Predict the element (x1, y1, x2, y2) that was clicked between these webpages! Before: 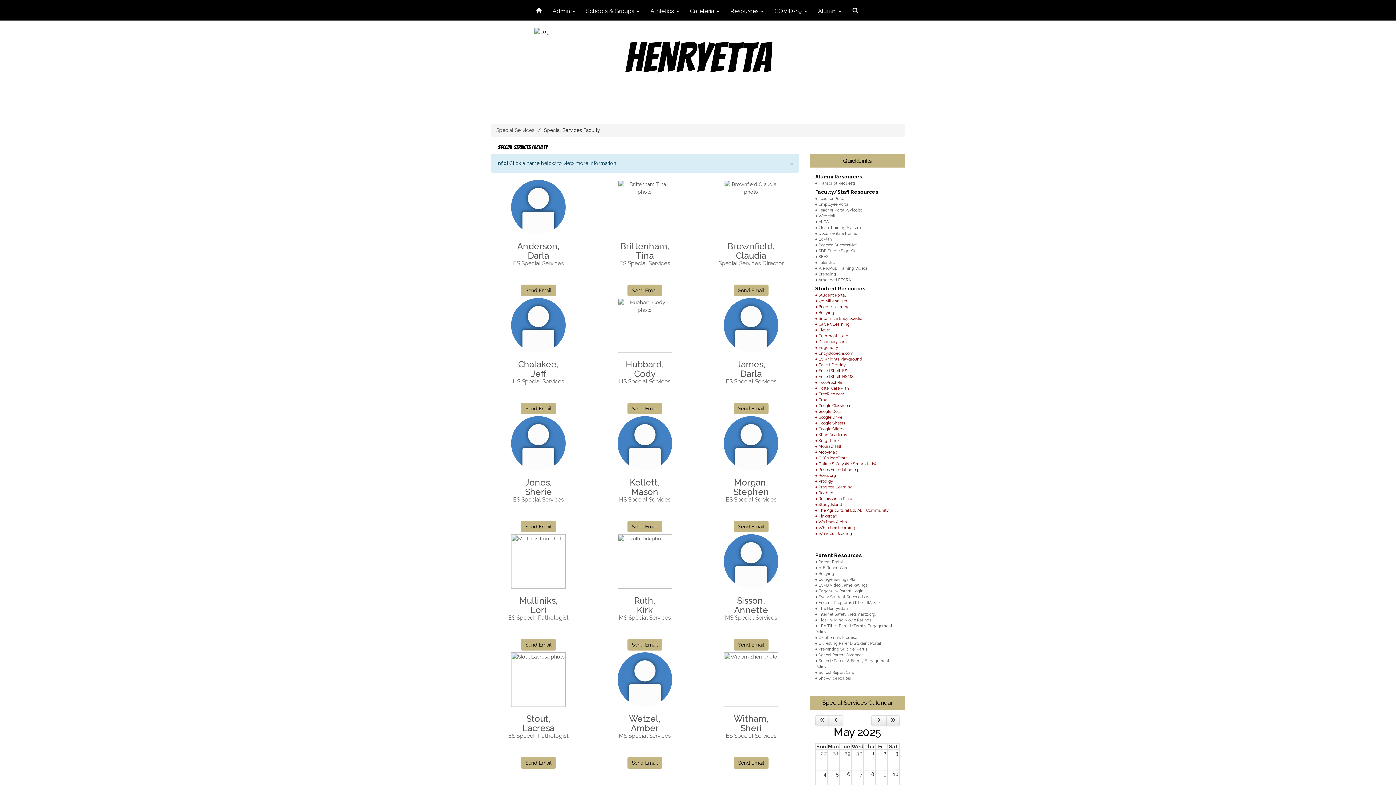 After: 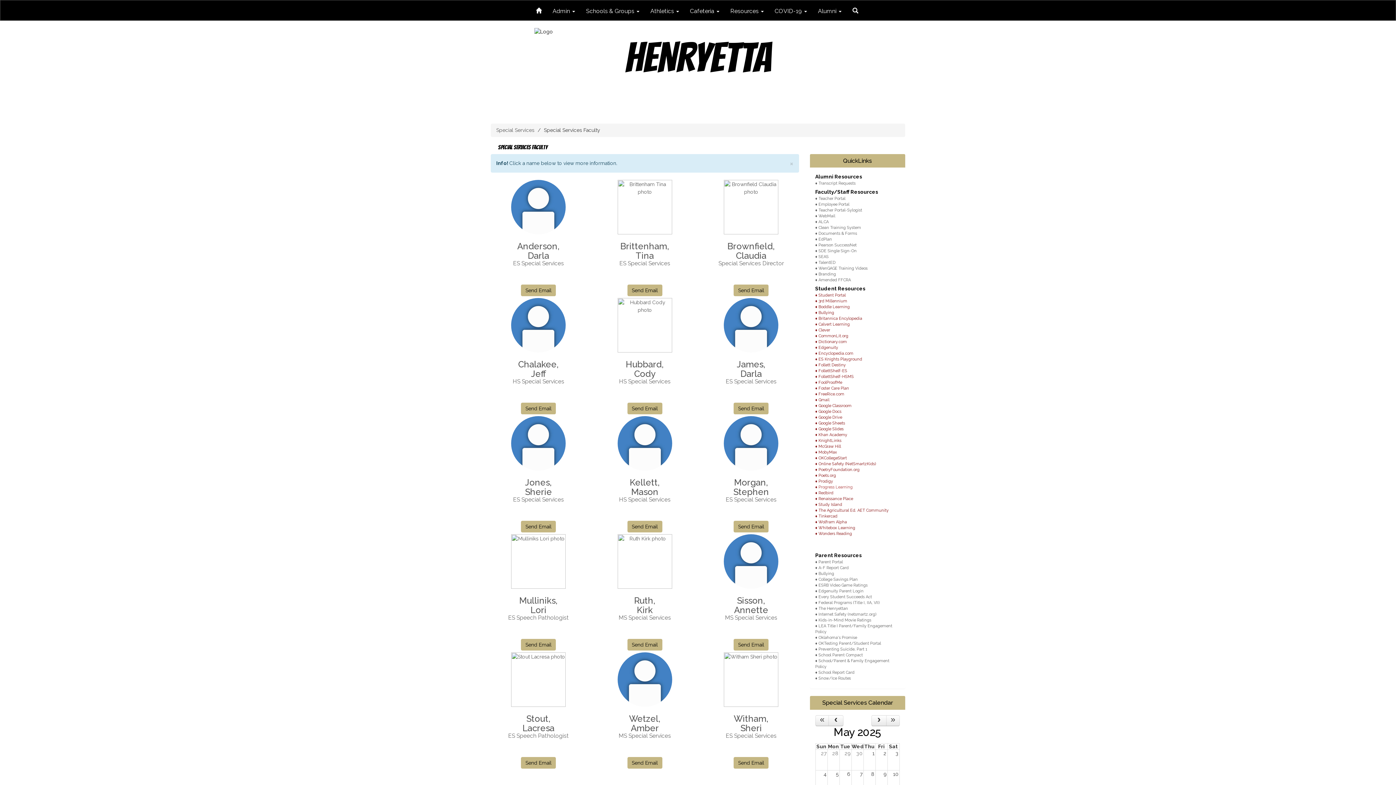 Action: bbox: (815, 421, 818, 425) label: ♦ 